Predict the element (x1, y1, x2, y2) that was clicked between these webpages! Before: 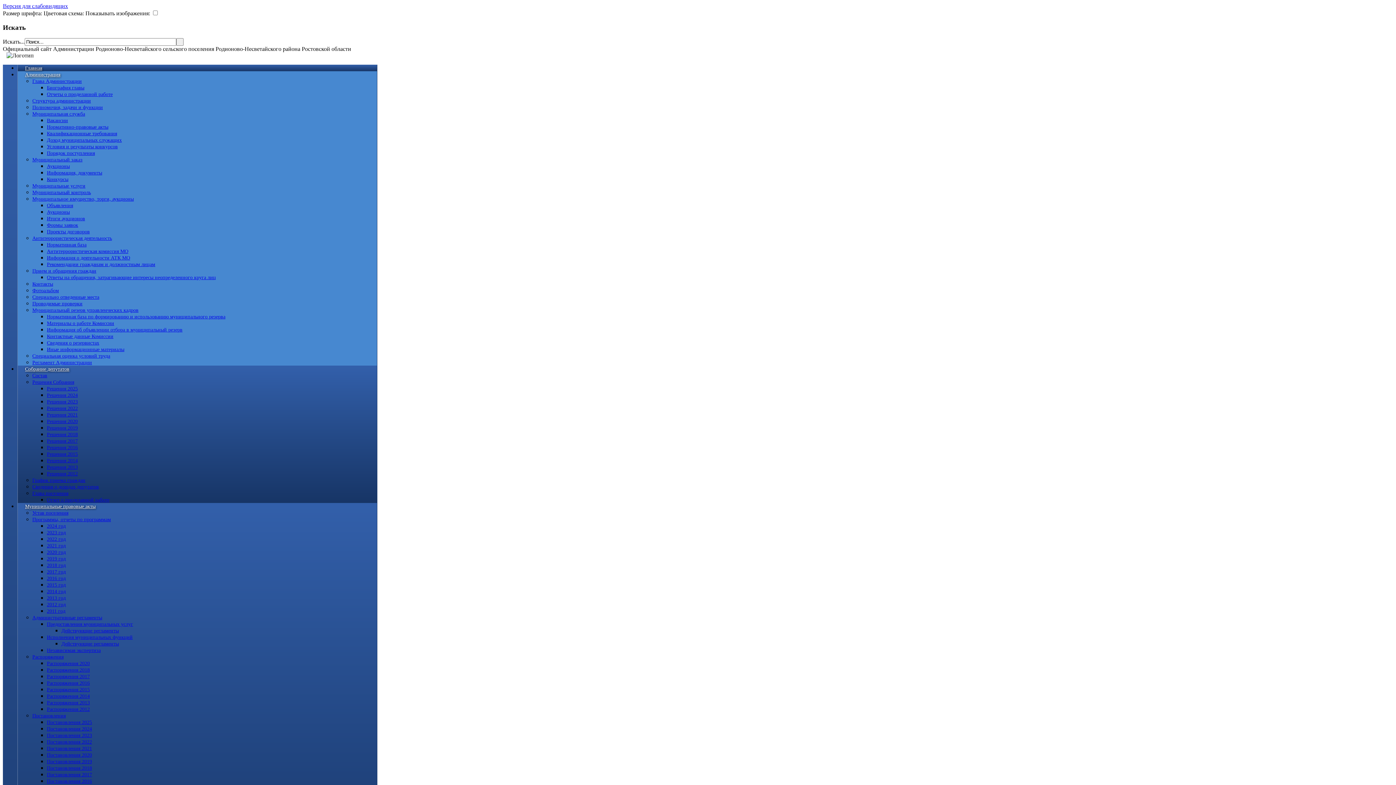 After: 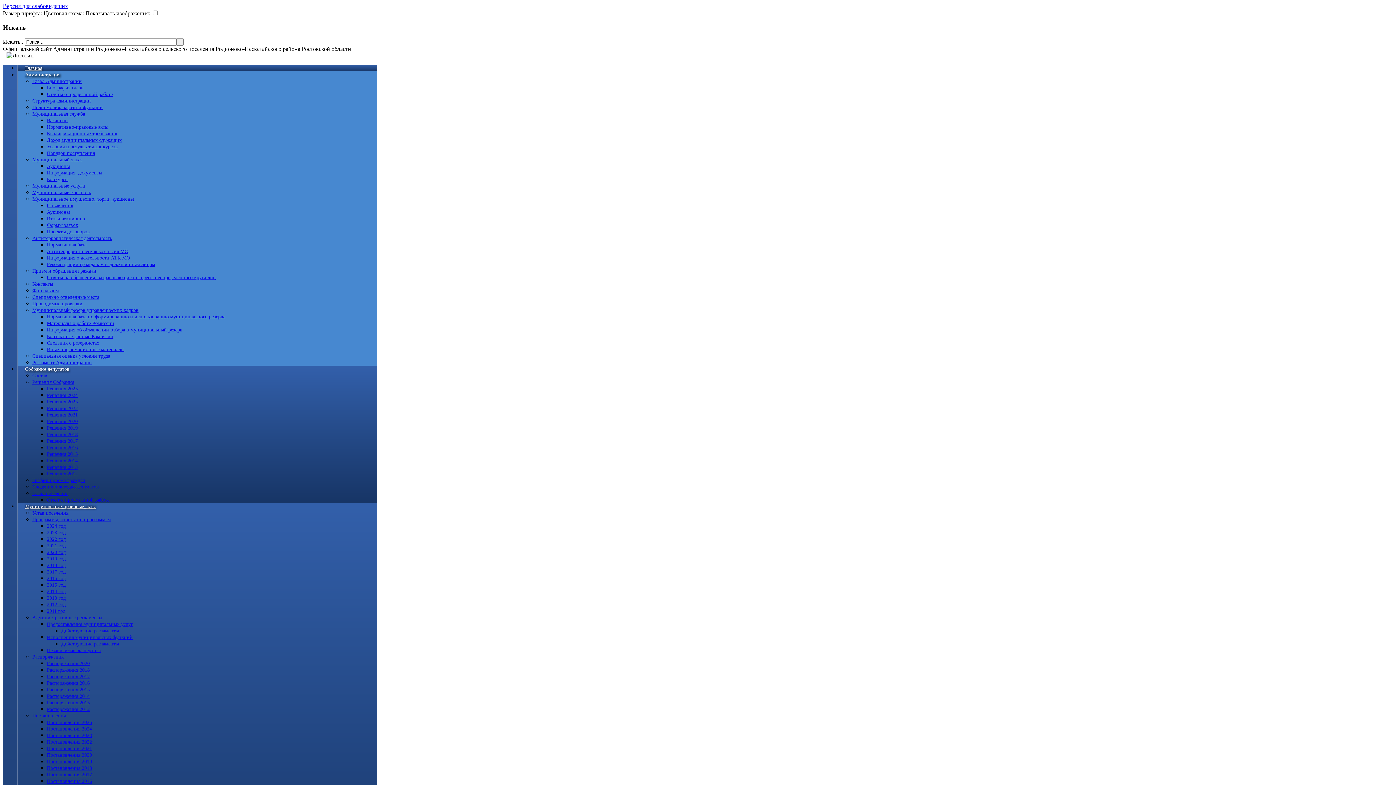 Action: bbox: (17, 66, 67, 83) label: Администрация